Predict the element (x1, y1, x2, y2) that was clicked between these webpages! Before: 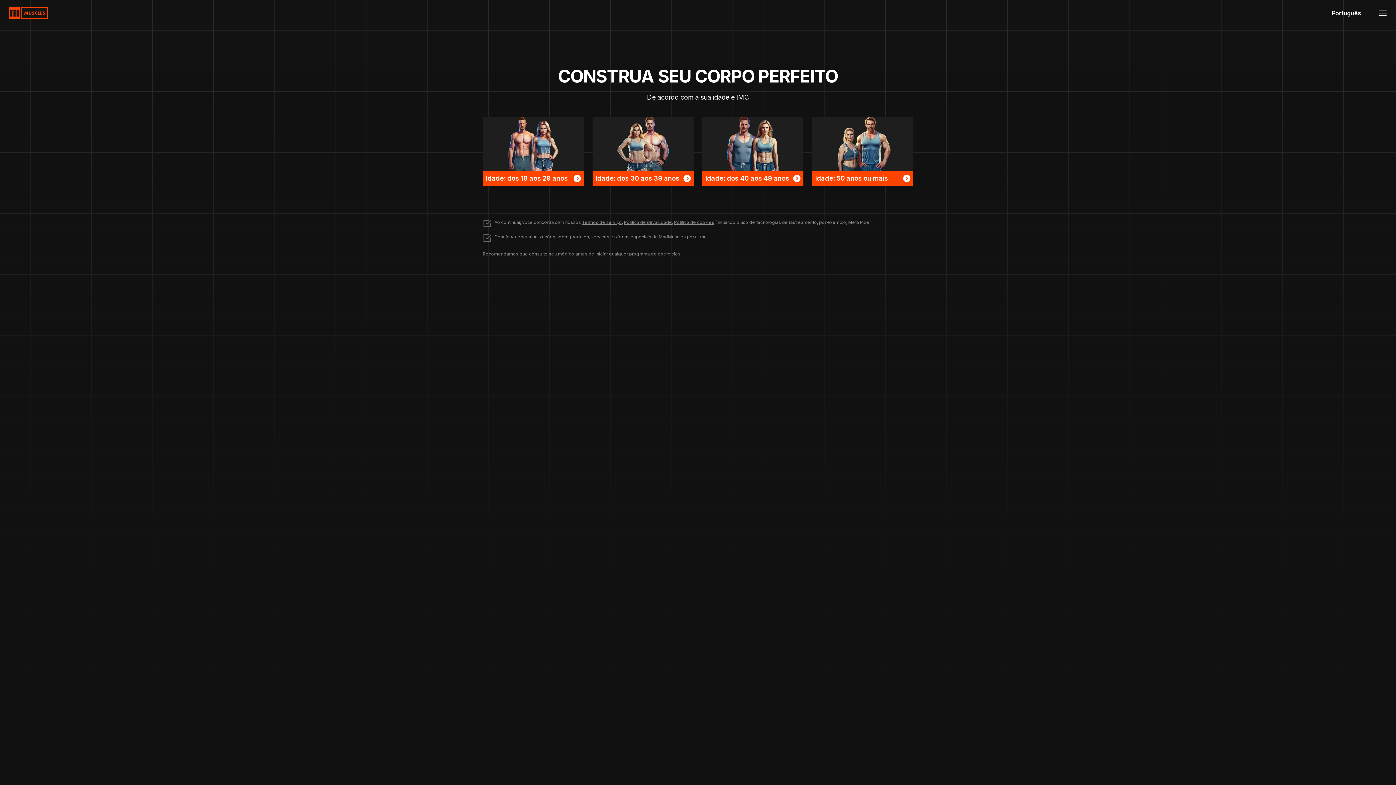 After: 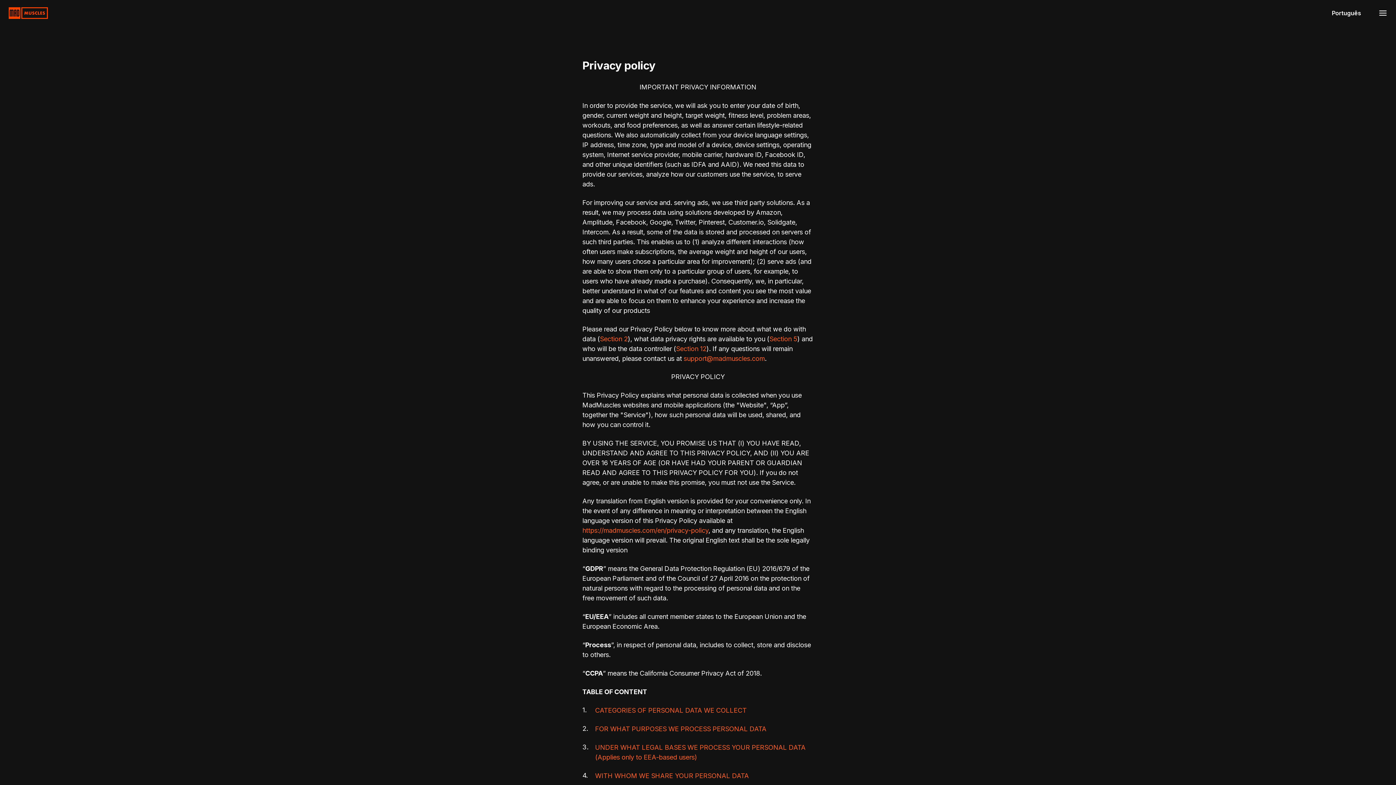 Action: bbox: (624, 219, 672, 225) label: Política de privacidade